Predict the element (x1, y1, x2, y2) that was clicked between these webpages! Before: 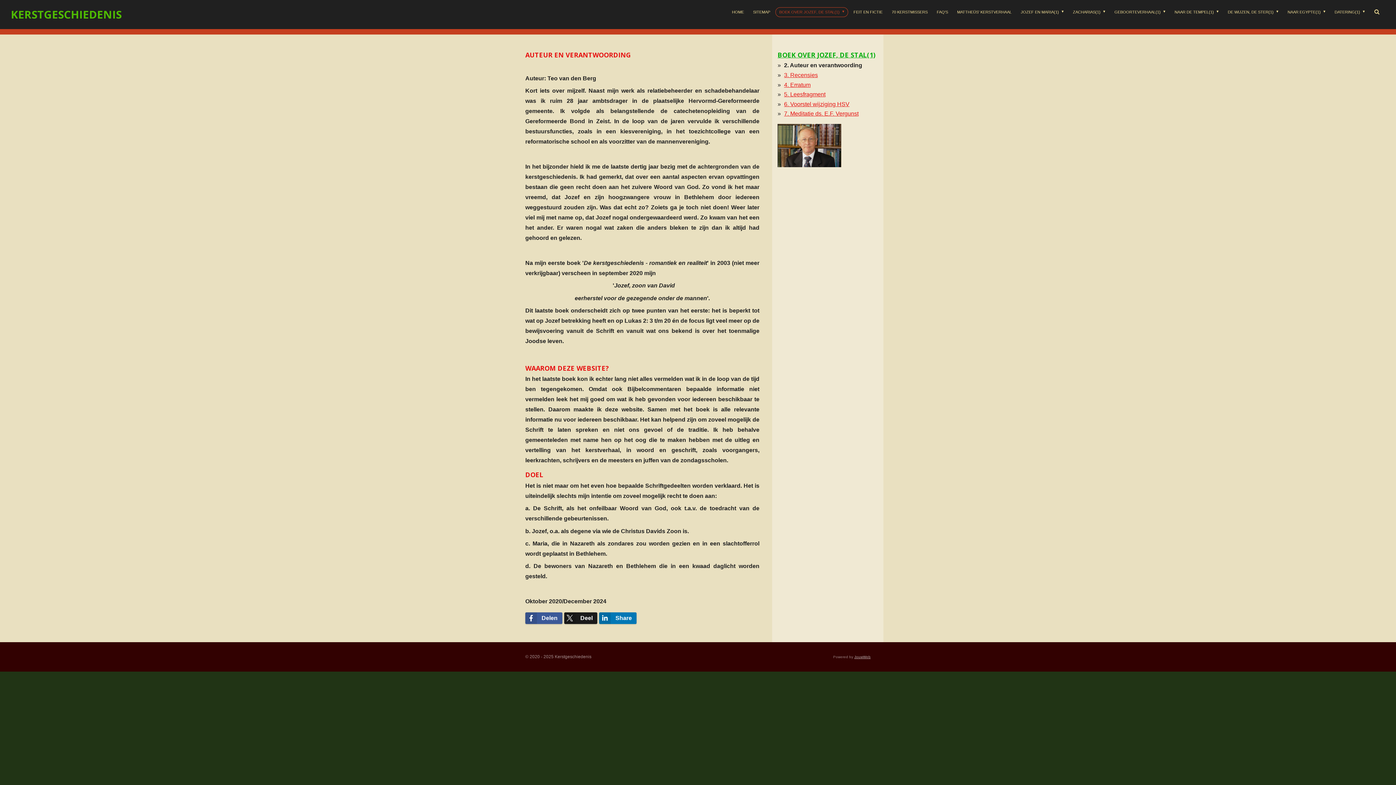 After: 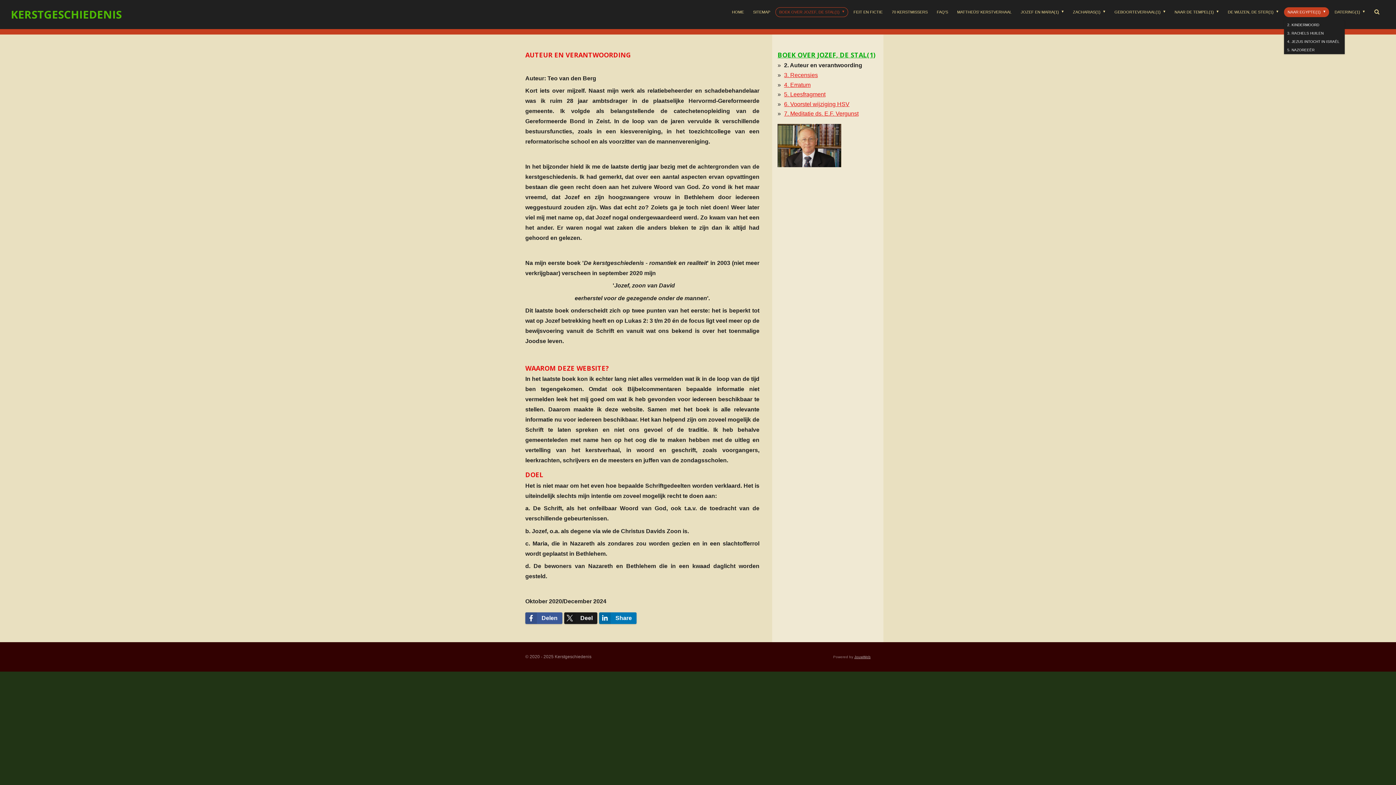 Action: label: NAAR EGYPTE(1)  bbox: (1284, 7, 1329, 17)